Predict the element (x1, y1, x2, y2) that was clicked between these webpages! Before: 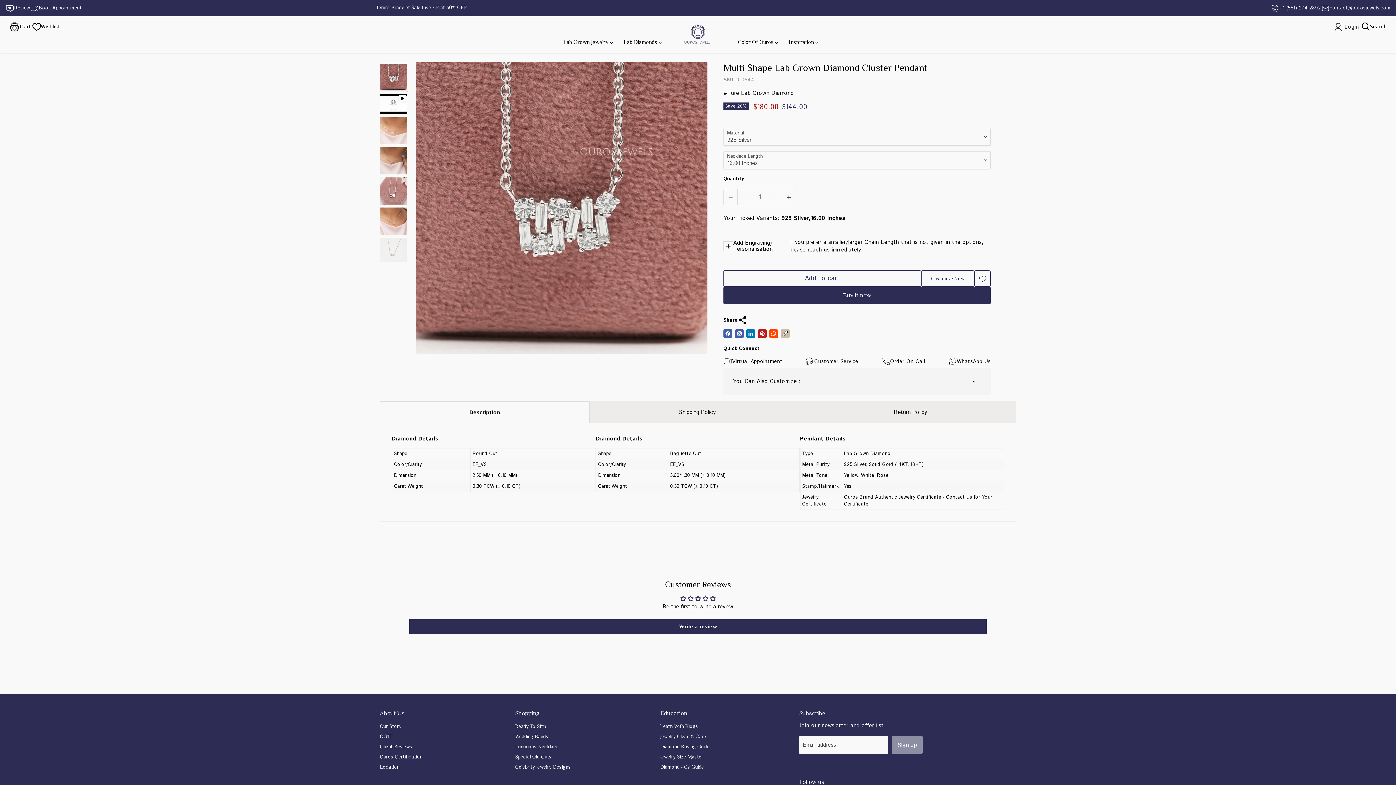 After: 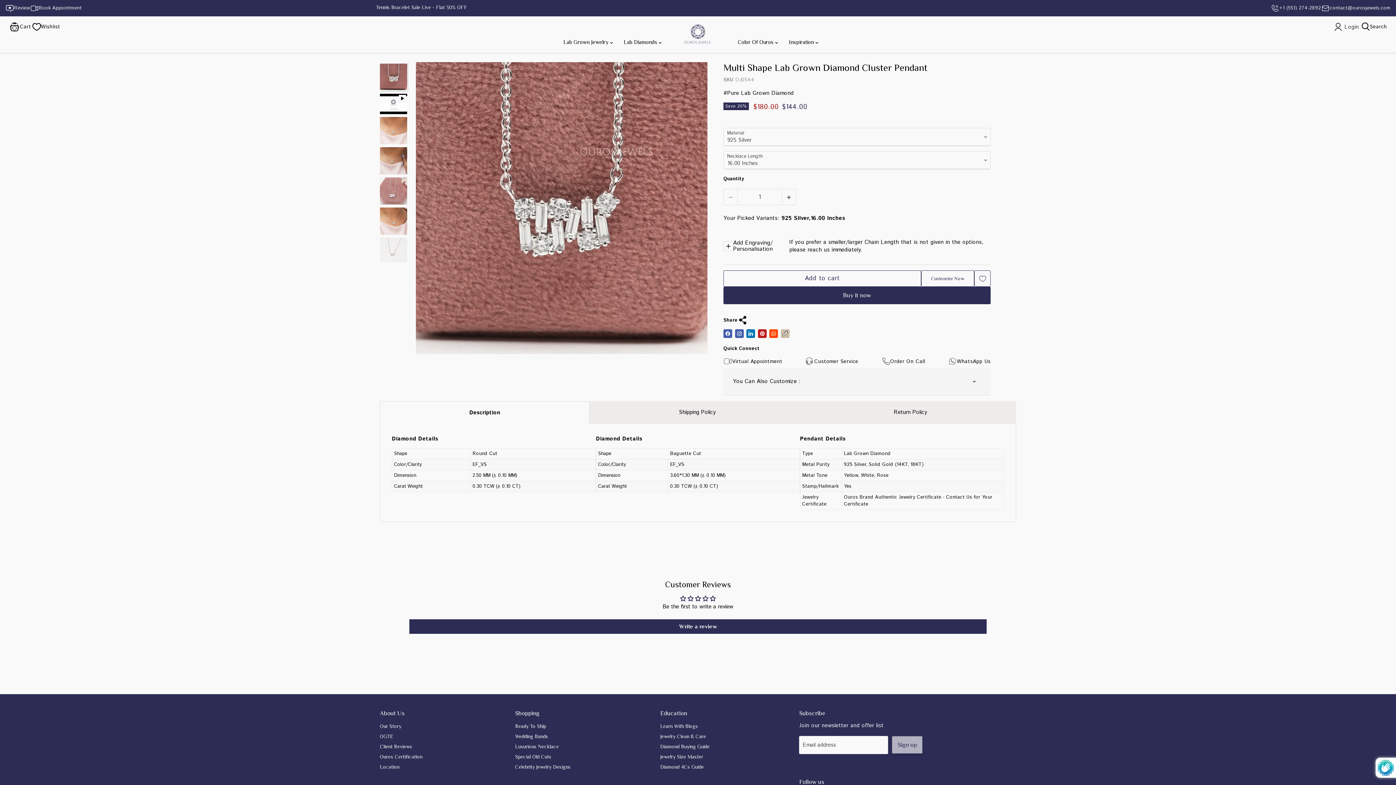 Action: label: Sign up bbox: (892, 736, 923, 754)